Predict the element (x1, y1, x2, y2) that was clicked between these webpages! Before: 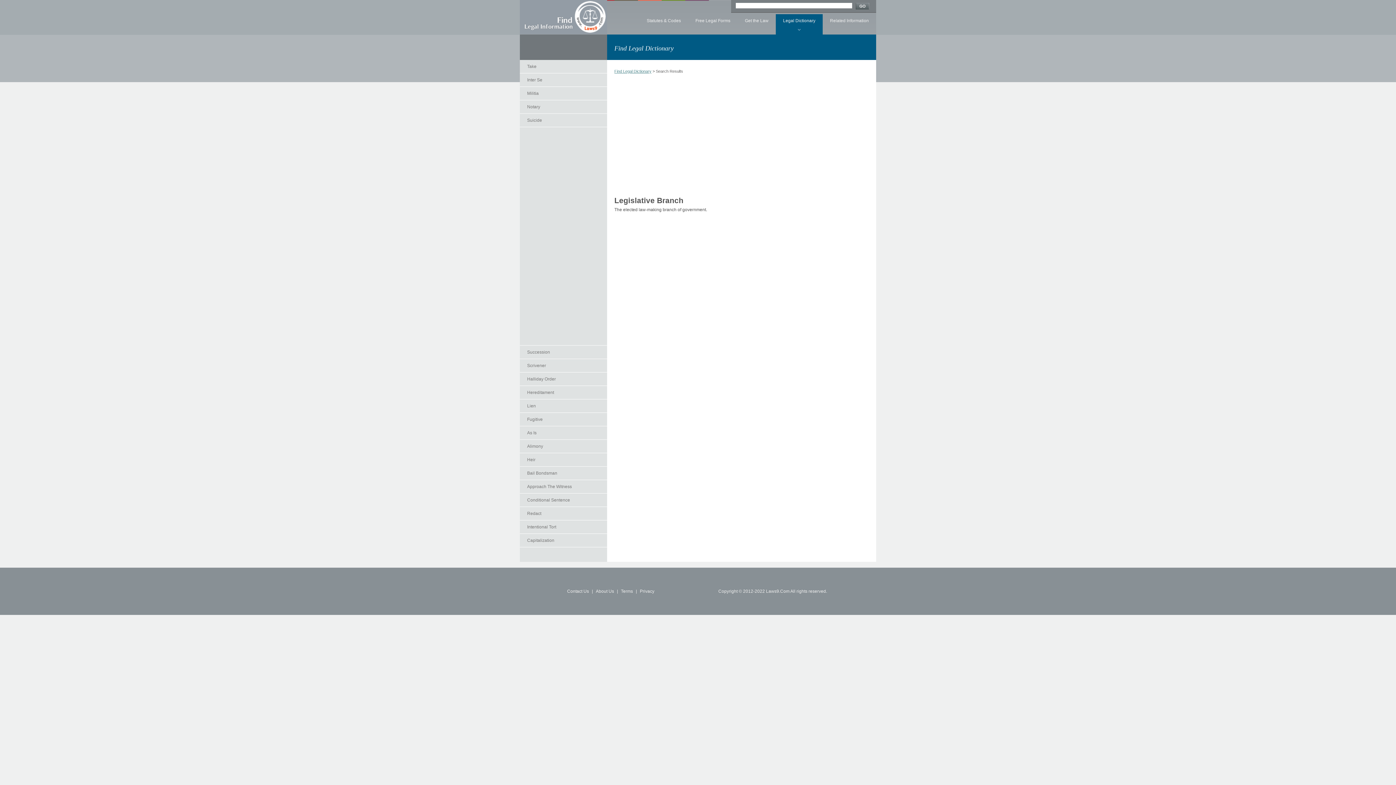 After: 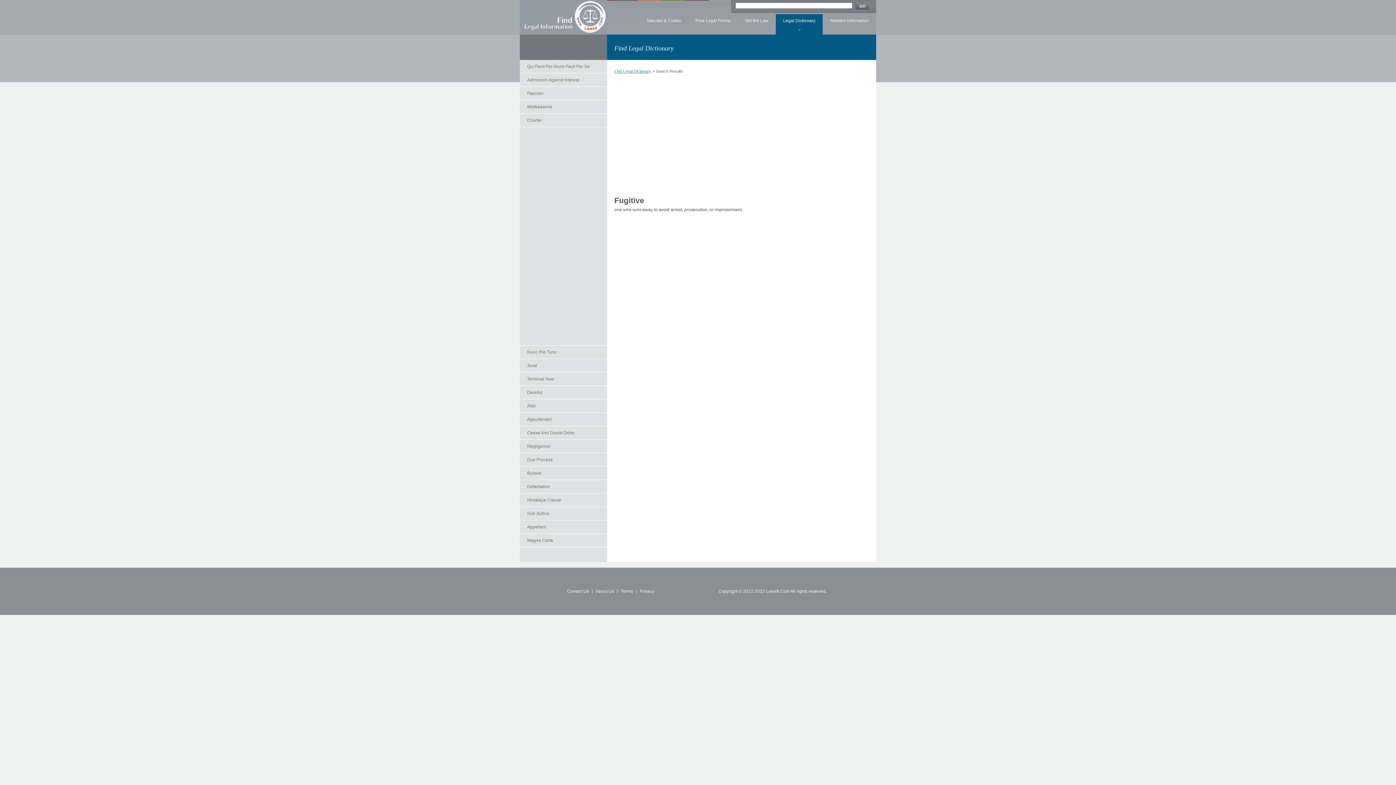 Action: bbox: (520, 413, 607, 426) label: Fugitive